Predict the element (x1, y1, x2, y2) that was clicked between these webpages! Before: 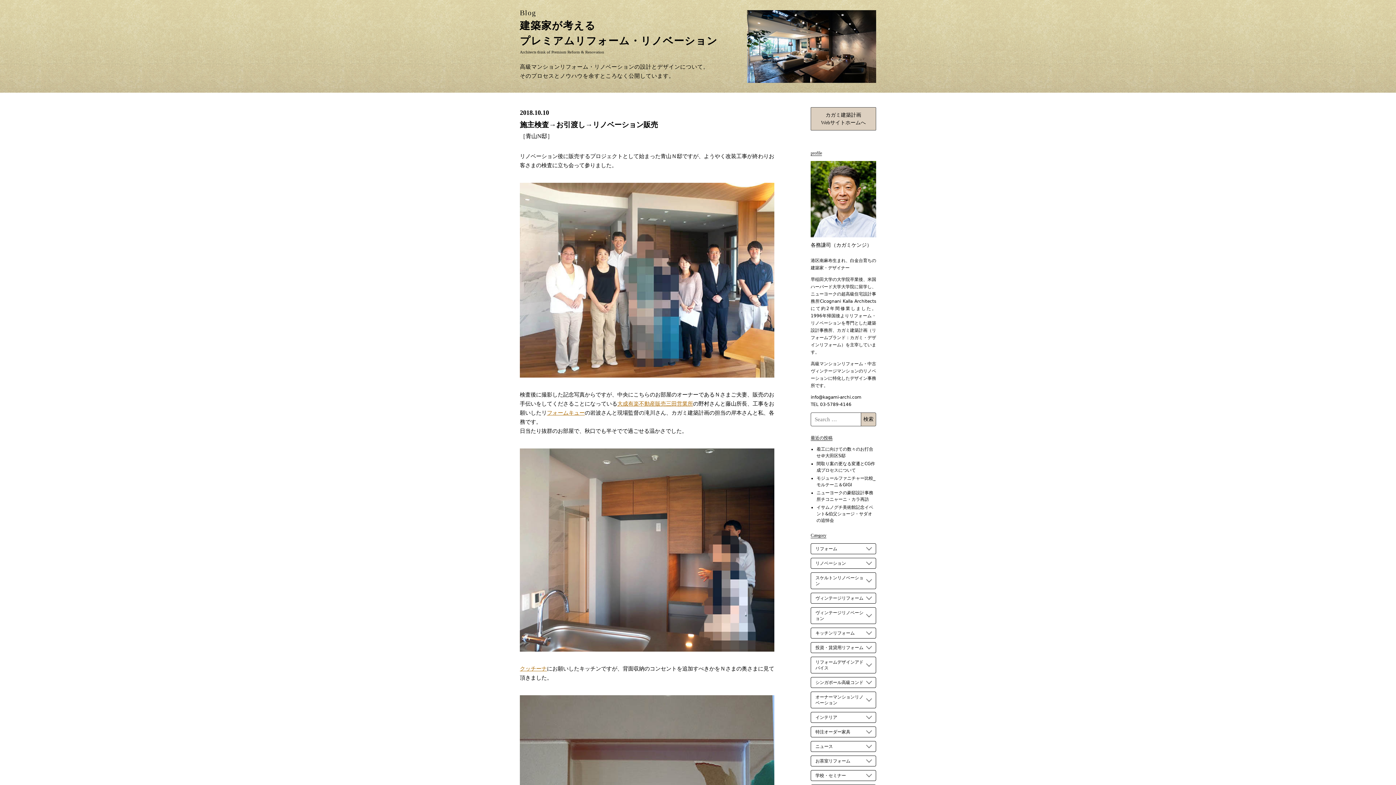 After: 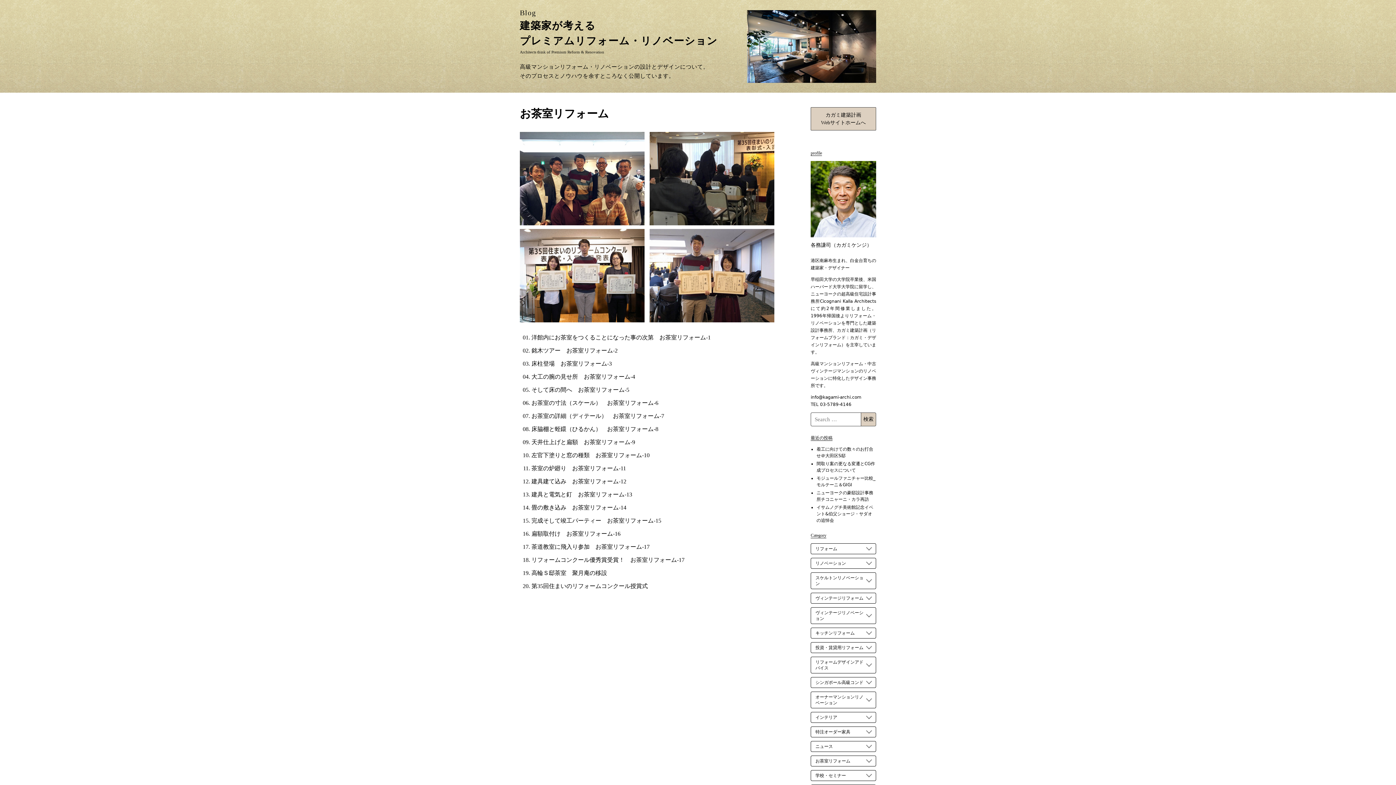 Action: bbox: (810, 755, 876, 766) label: お茶室リフォーム